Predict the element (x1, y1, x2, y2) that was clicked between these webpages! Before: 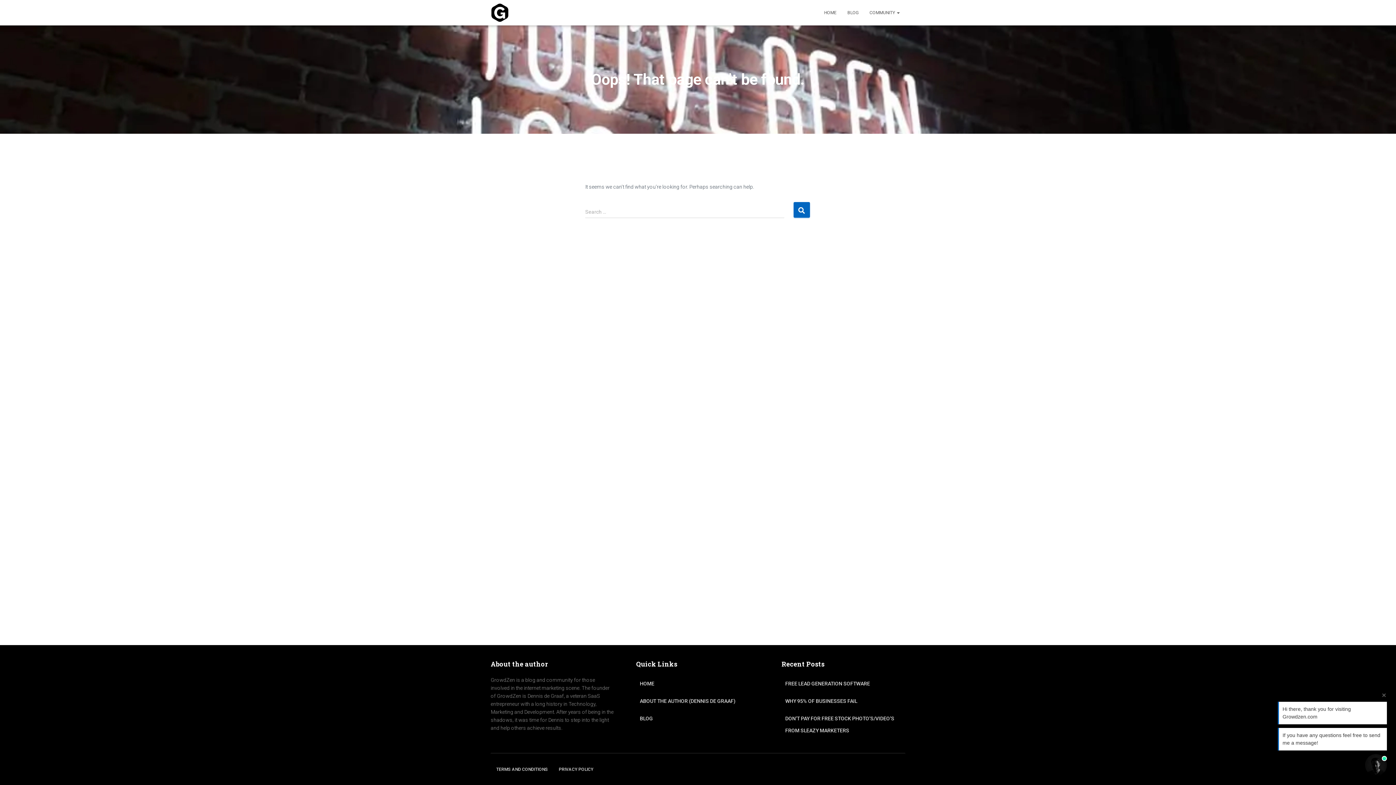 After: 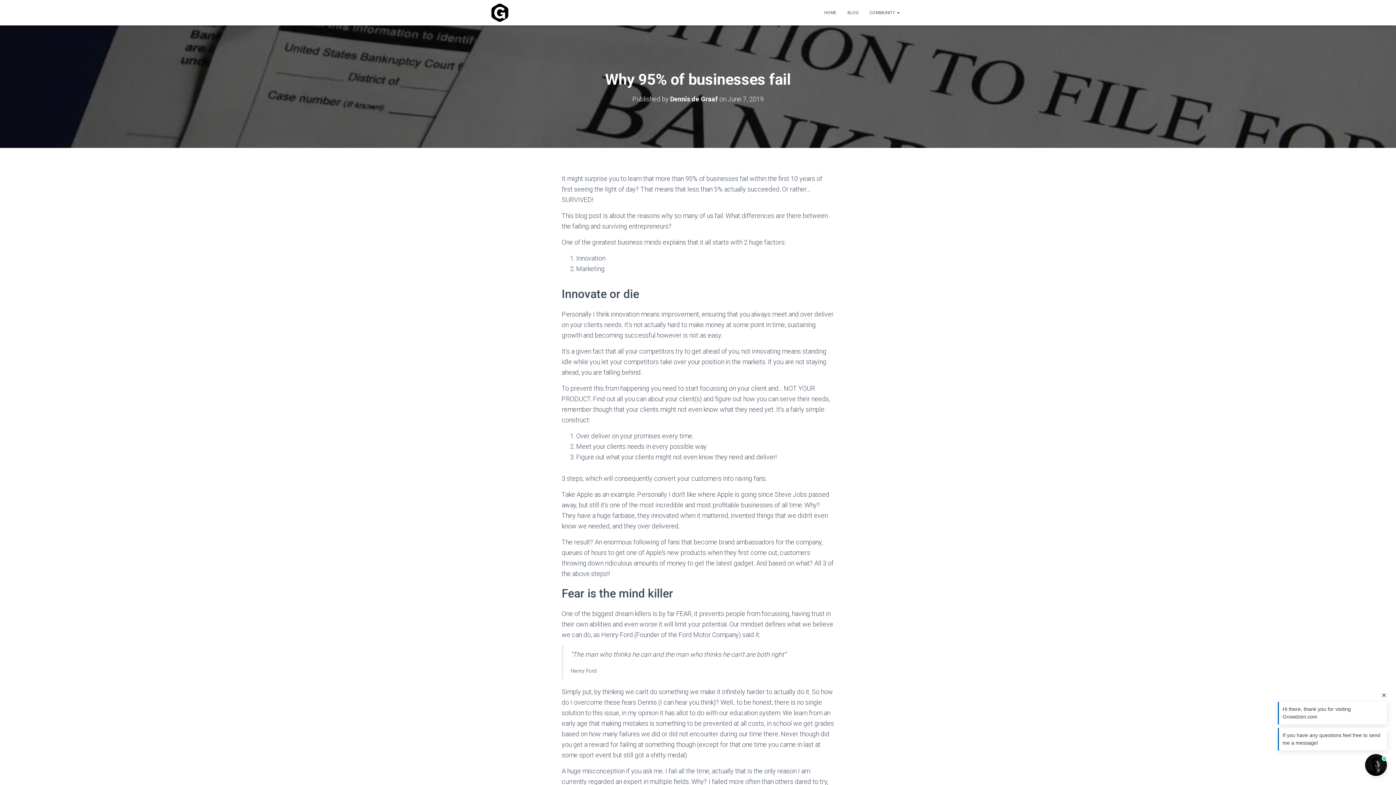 Action: label: WHY 95% OF BUSINESSES FAIL bbox: (785, 693, 857, 709)